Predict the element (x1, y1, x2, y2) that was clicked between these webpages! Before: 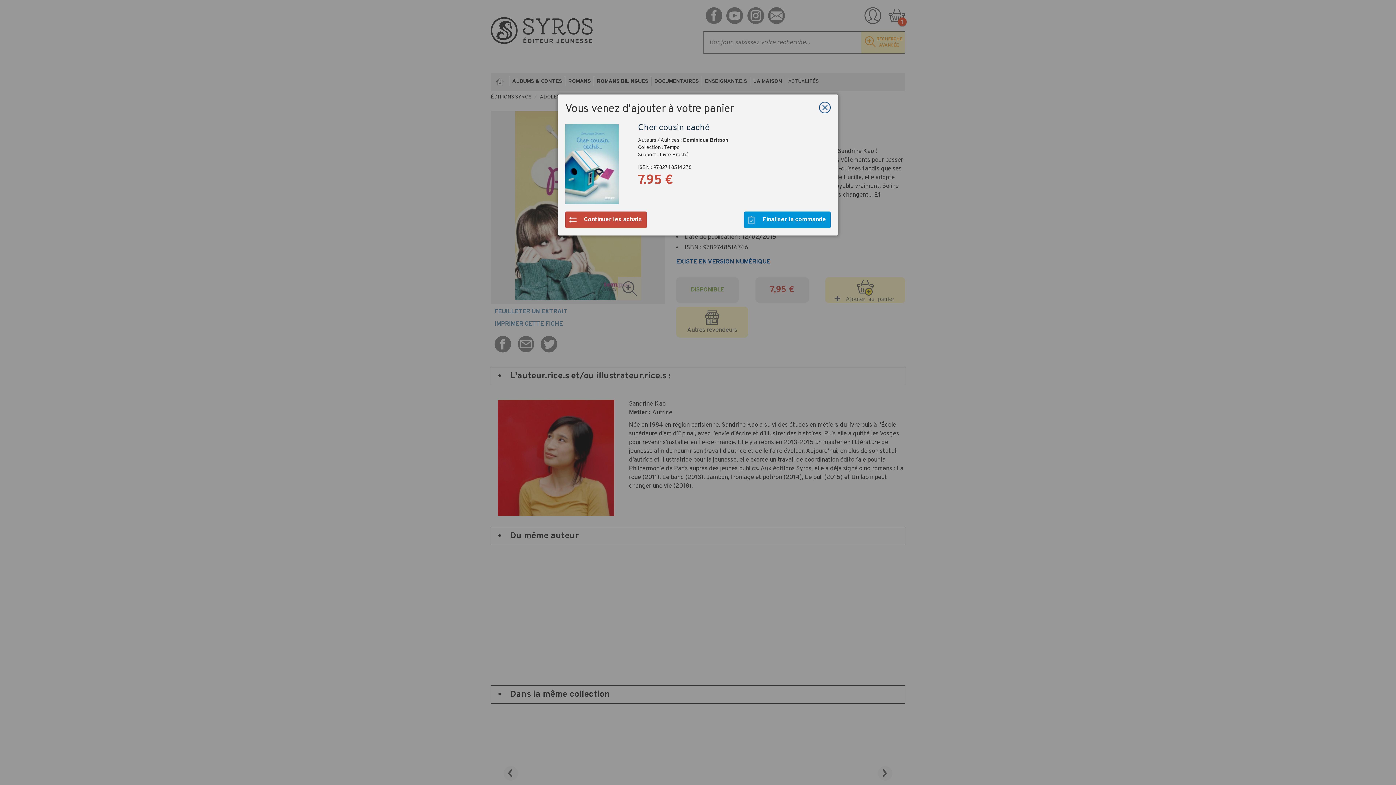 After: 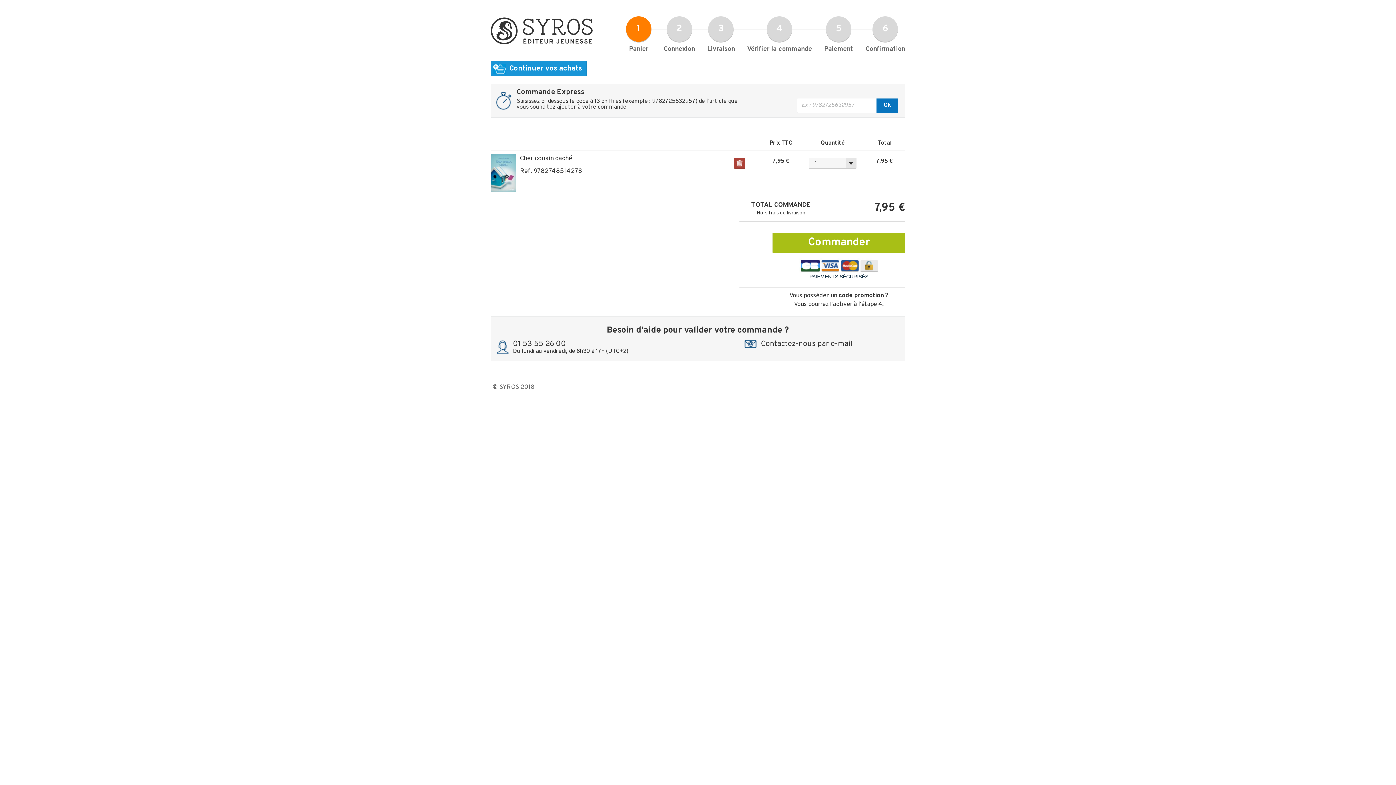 Action: bbox: (744, 211, 830, 228) label: Finaliser la commande